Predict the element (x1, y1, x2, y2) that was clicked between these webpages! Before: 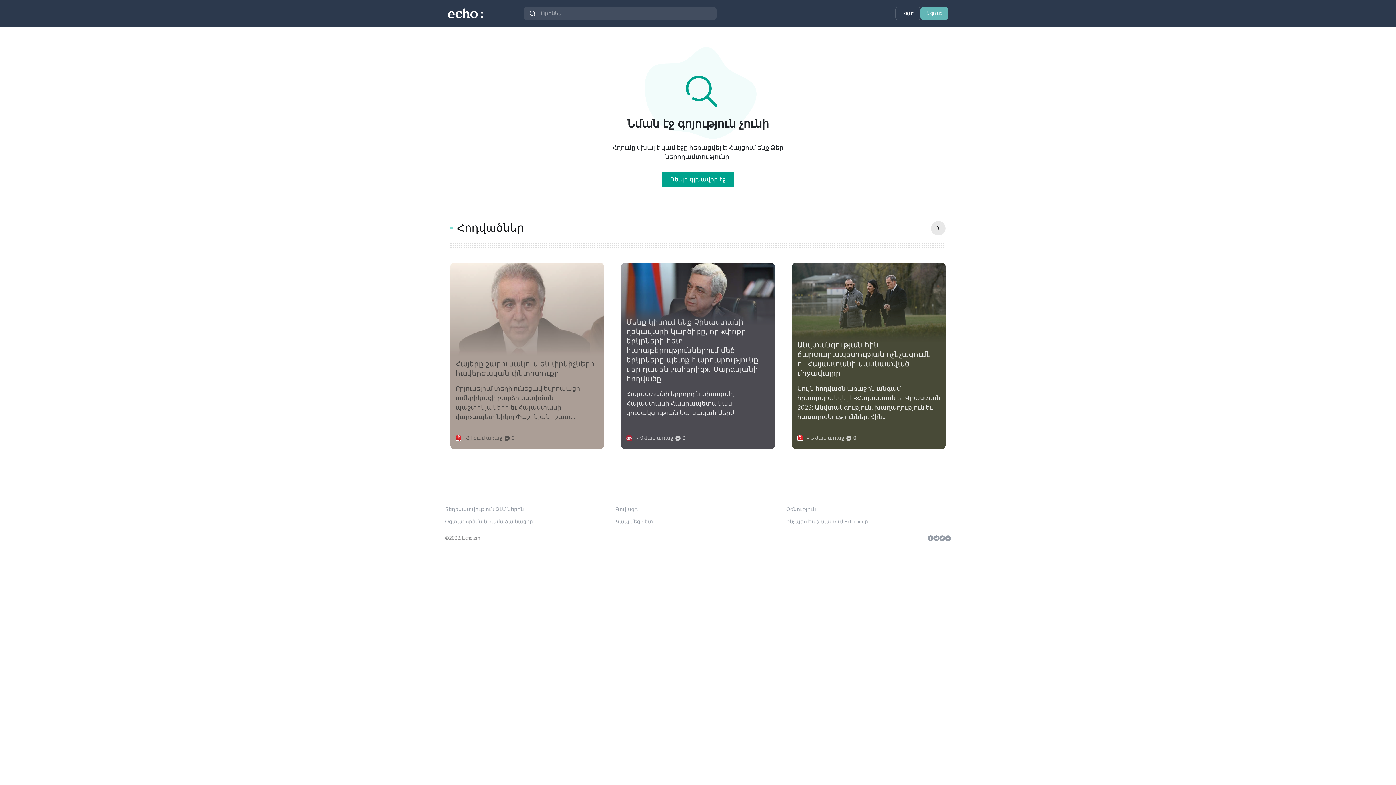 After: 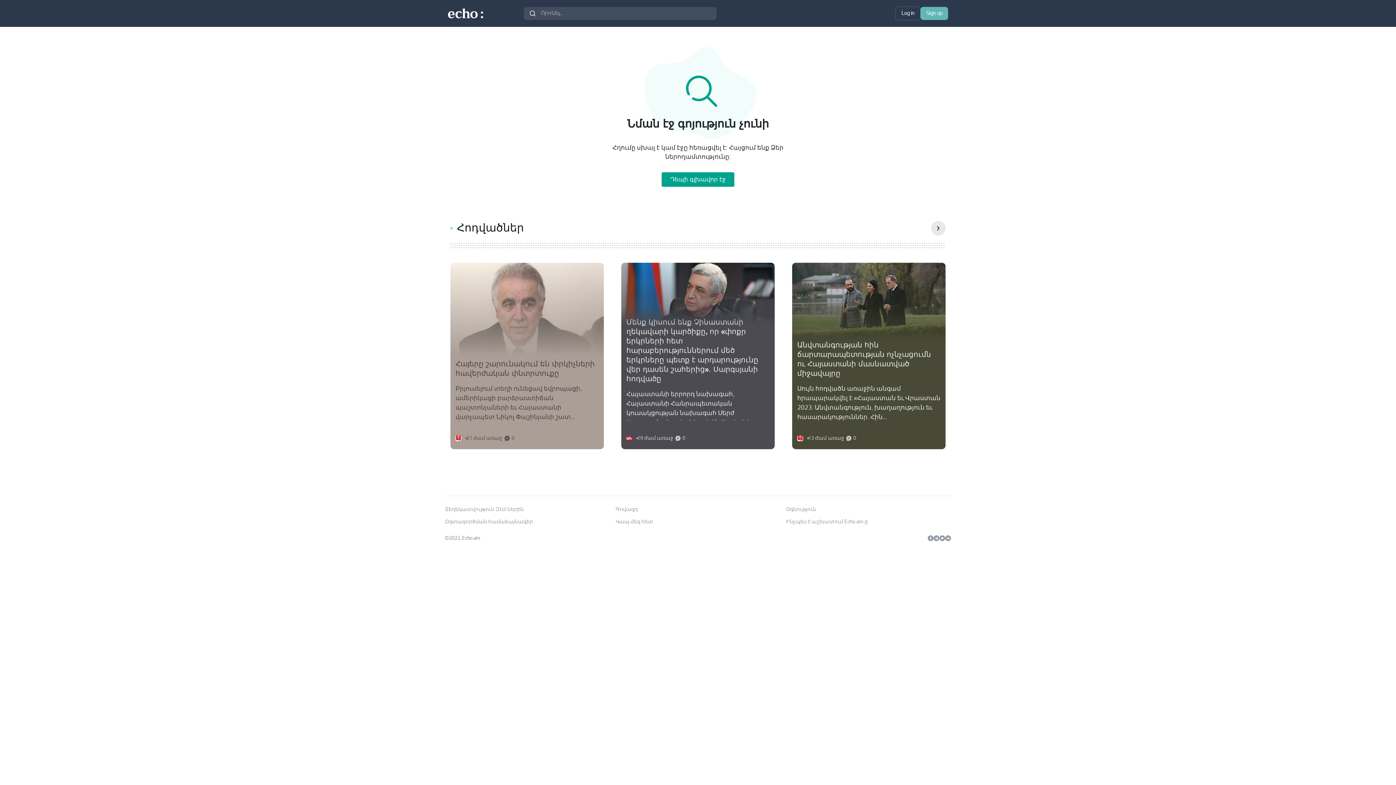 Action: bbox: (621, 314, 774, 389) label: Մենք կիսում ենք Չինաստանի ղեկավարի կարծիքը, որ «փոքր երկրների հետ հարաբերություններում մեծ երկրները պետք է արդարությունը վեր դասեն շահերից»․ Սարգսյանի հոդվածը